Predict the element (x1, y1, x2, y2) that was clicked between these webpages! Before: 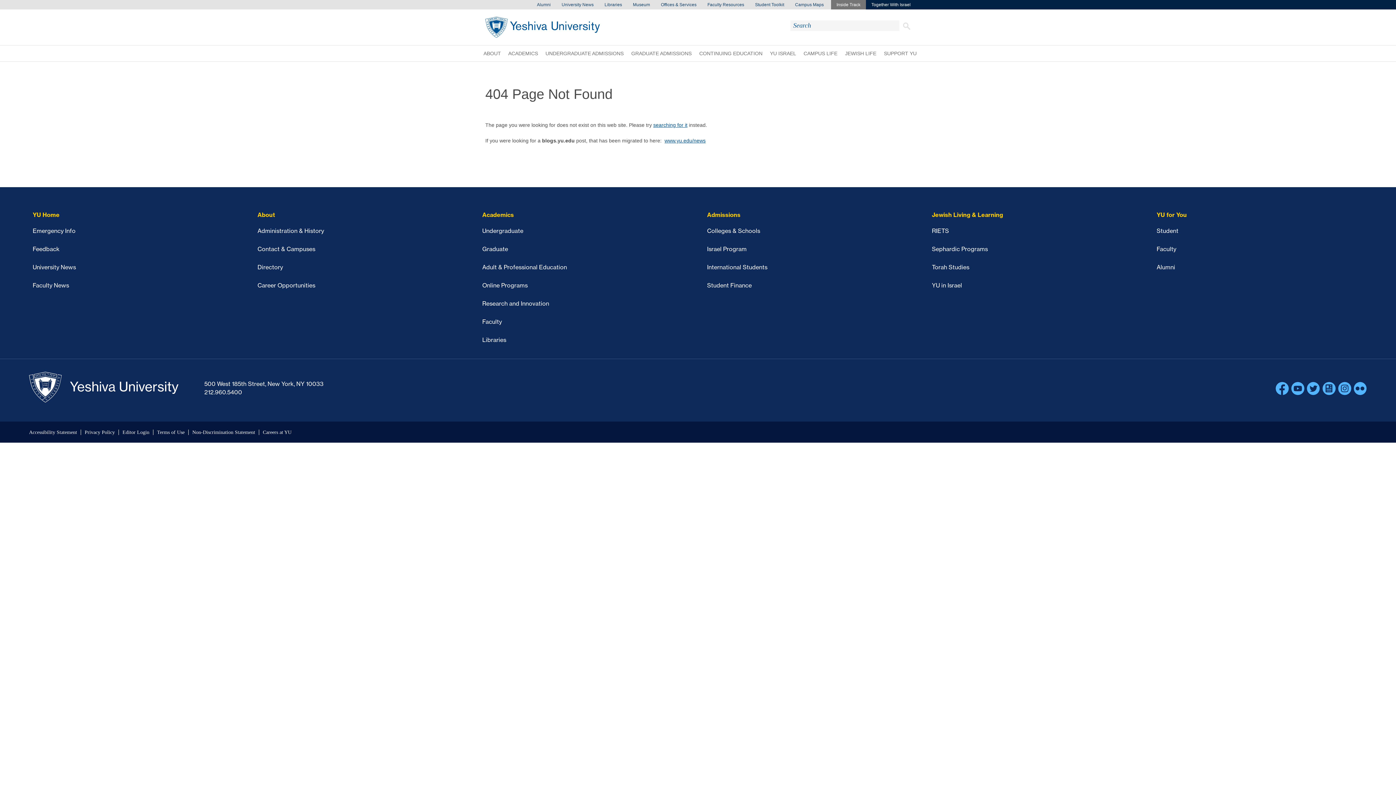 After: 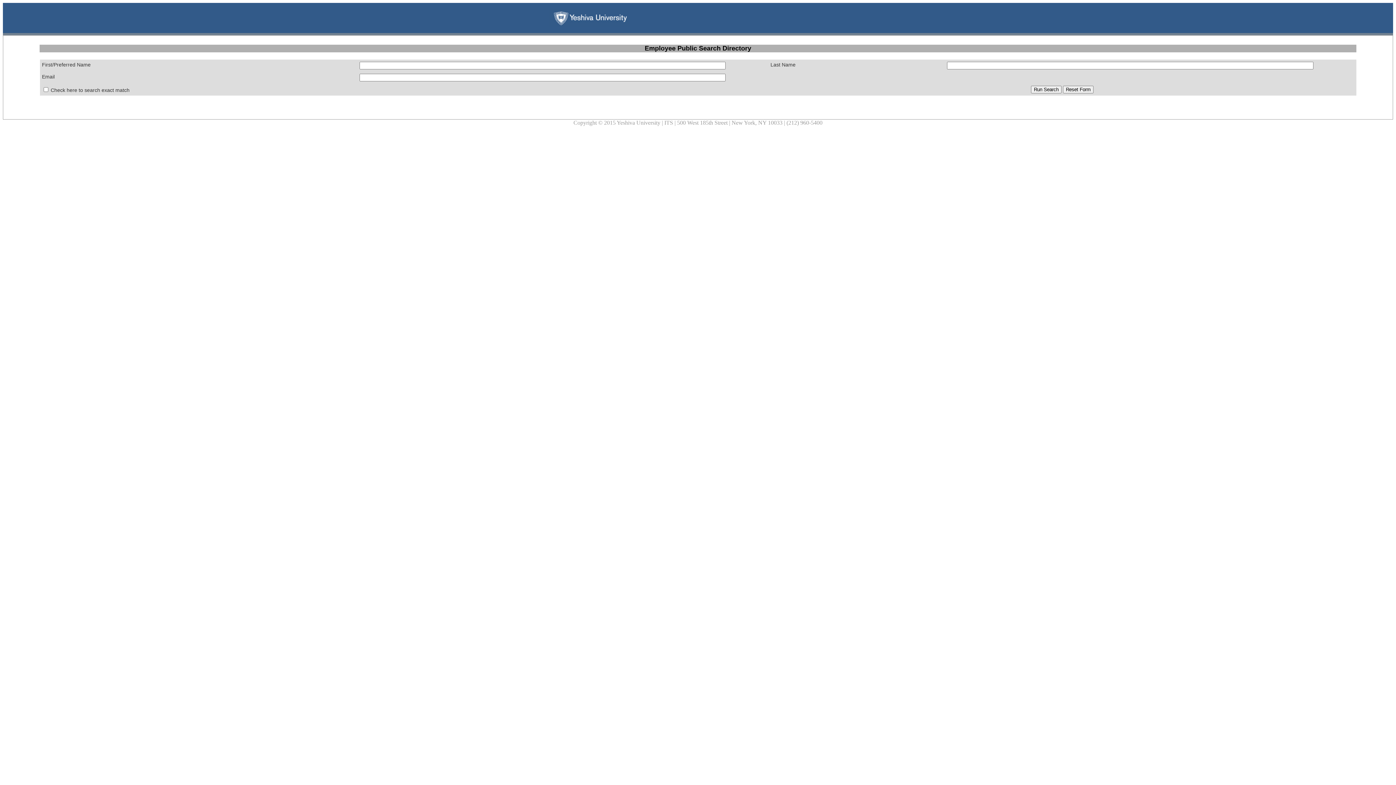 Action: bbox: (257, 263, 283, 270) label: Directory